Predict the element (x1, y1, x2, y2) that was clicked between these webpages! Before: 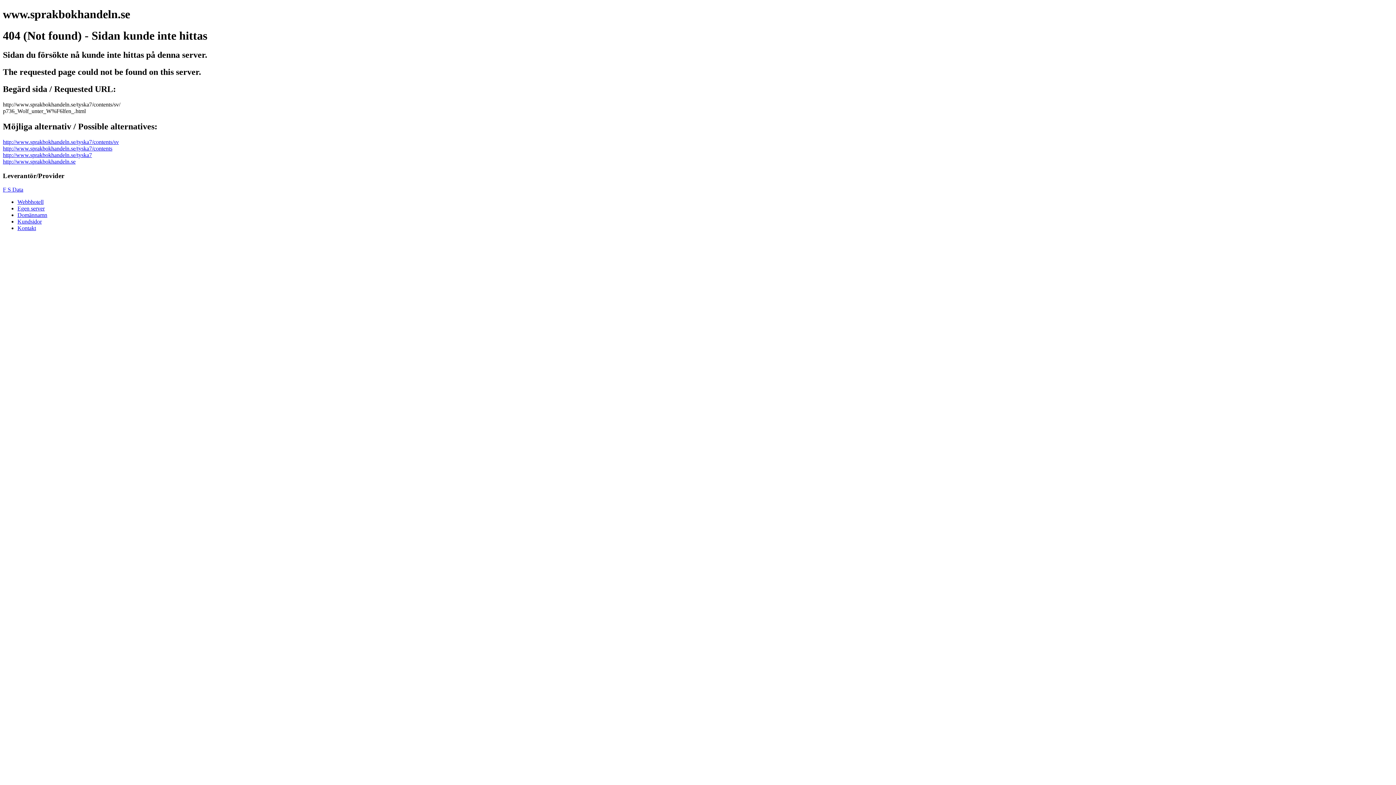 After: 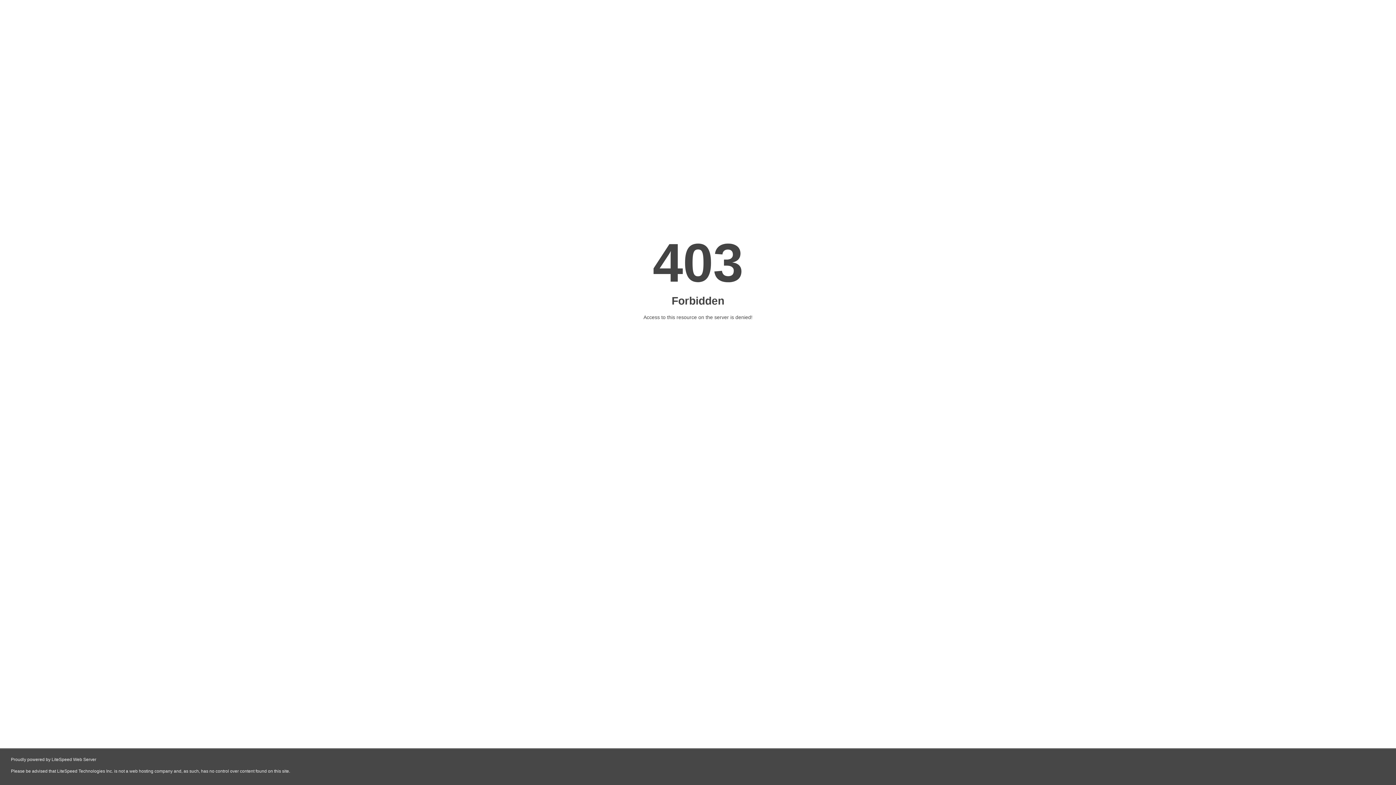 Action: bbox: (17, 199, 43, 205) label: Webbhotell